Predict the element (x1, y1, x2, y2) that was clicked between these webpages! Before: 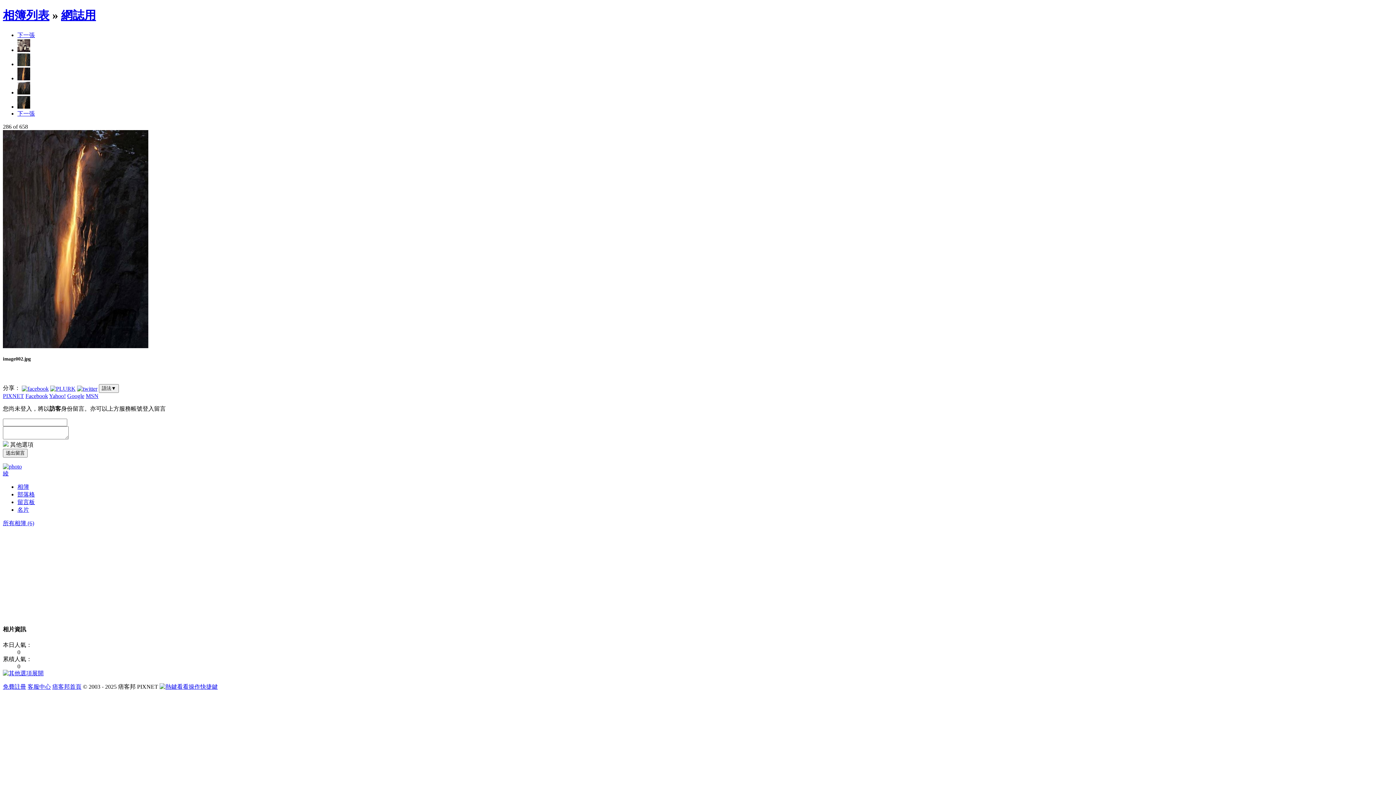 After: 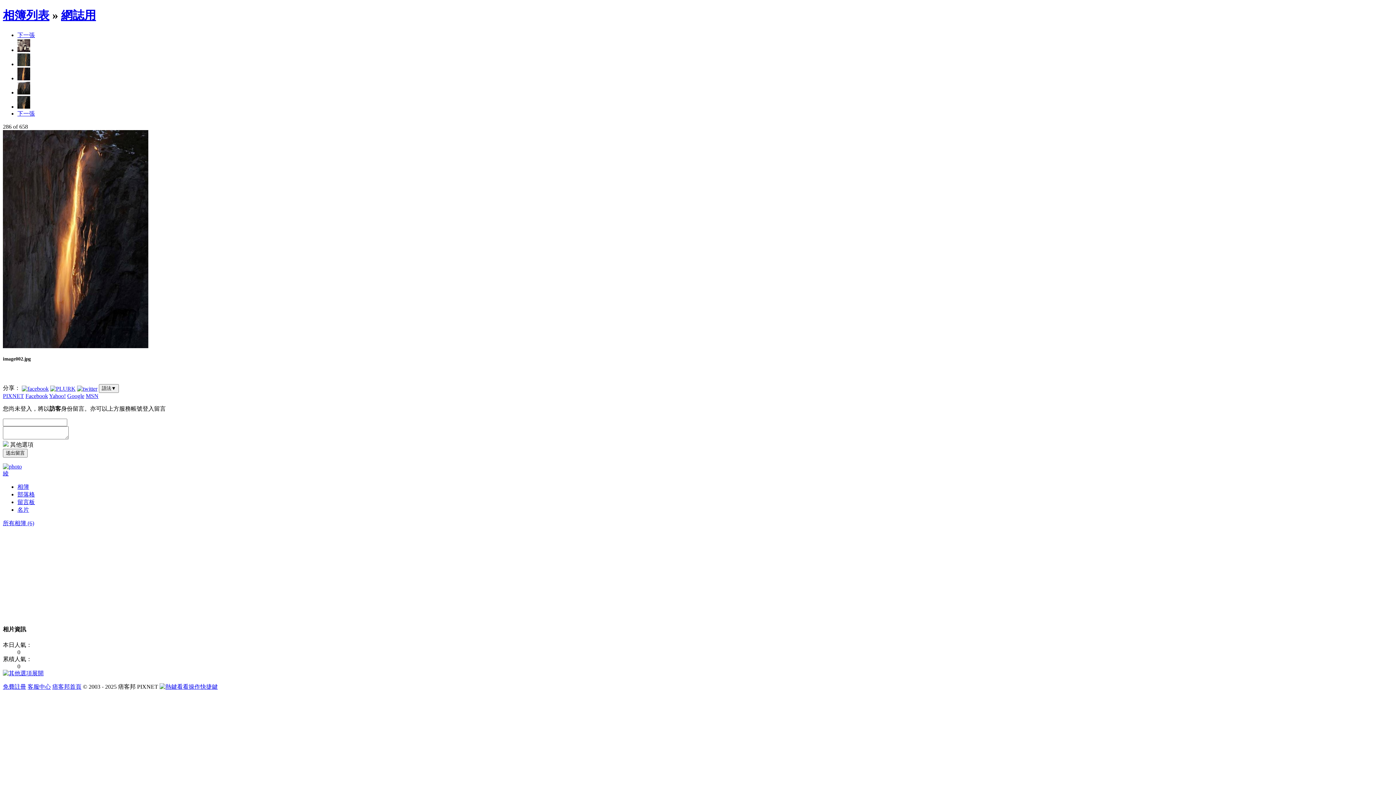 Action: bbox: (17, 31, 34, 38) label: 下一張